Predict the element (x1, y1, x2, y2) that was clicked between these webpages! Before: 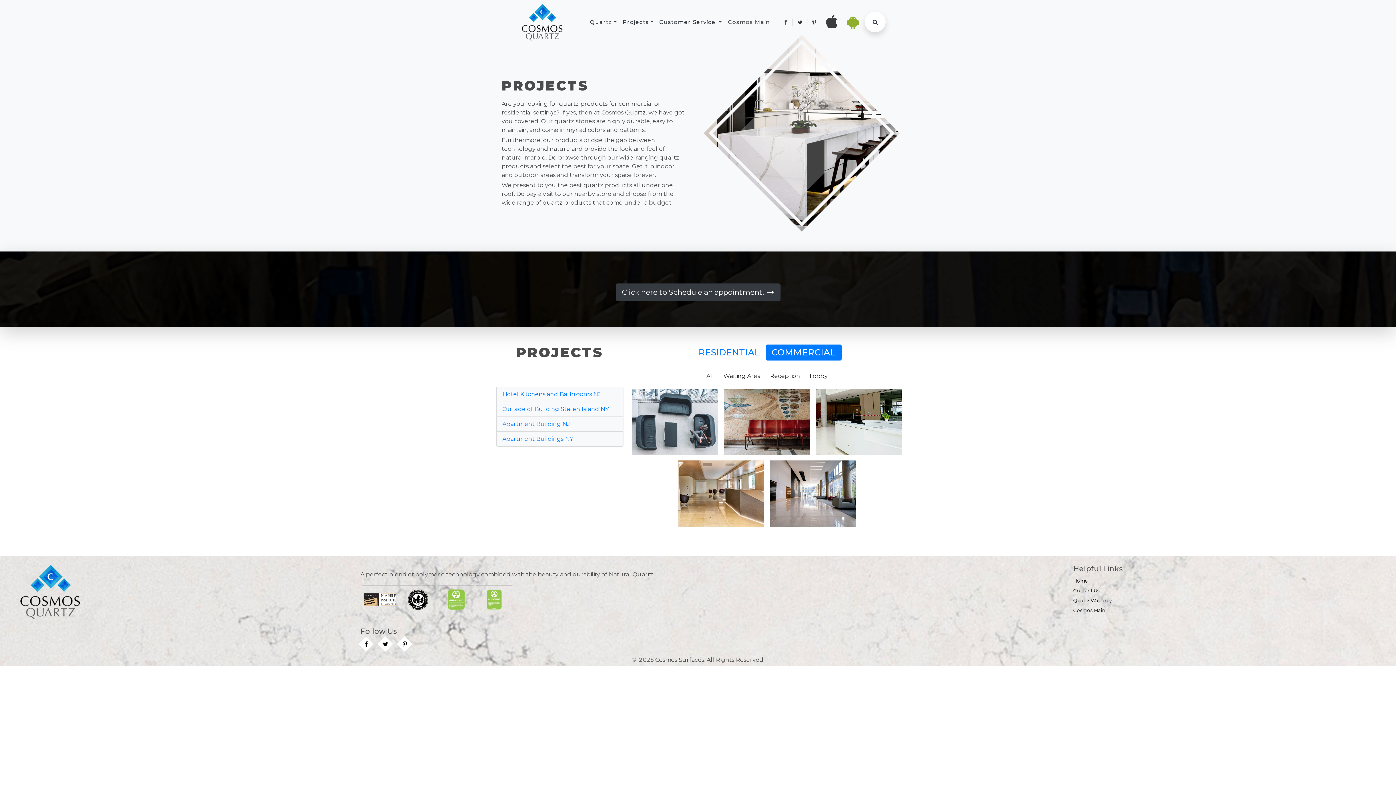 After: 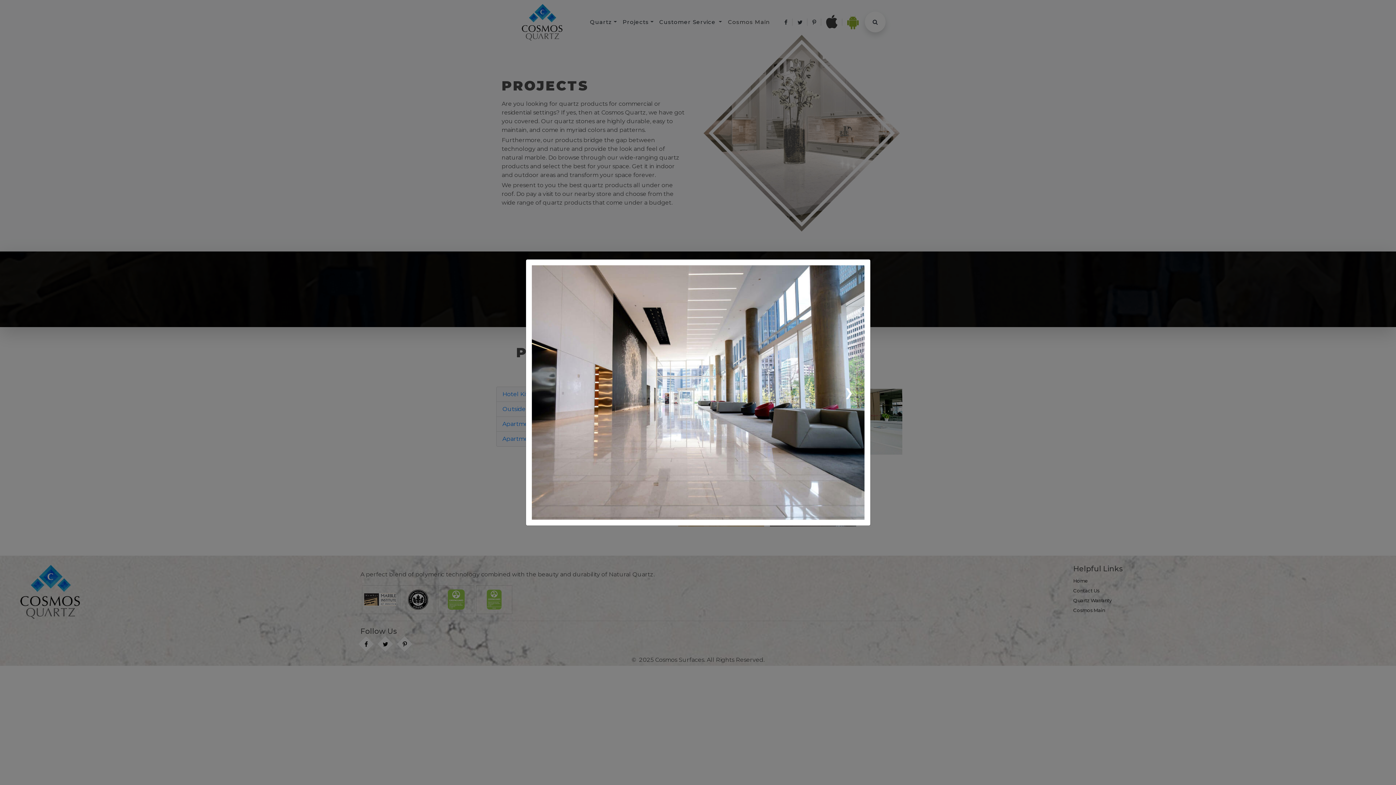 Action: bbox: (767, 460, 859, 526)